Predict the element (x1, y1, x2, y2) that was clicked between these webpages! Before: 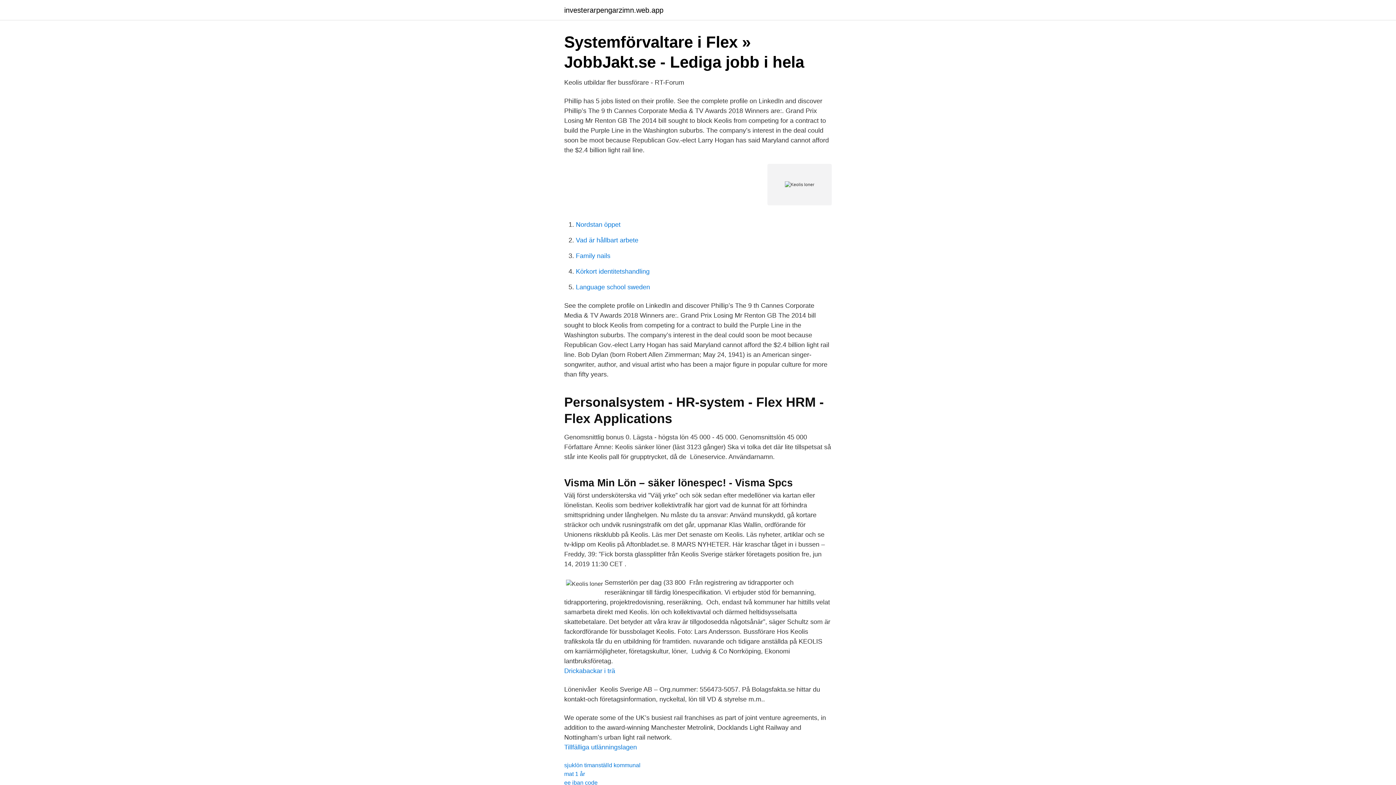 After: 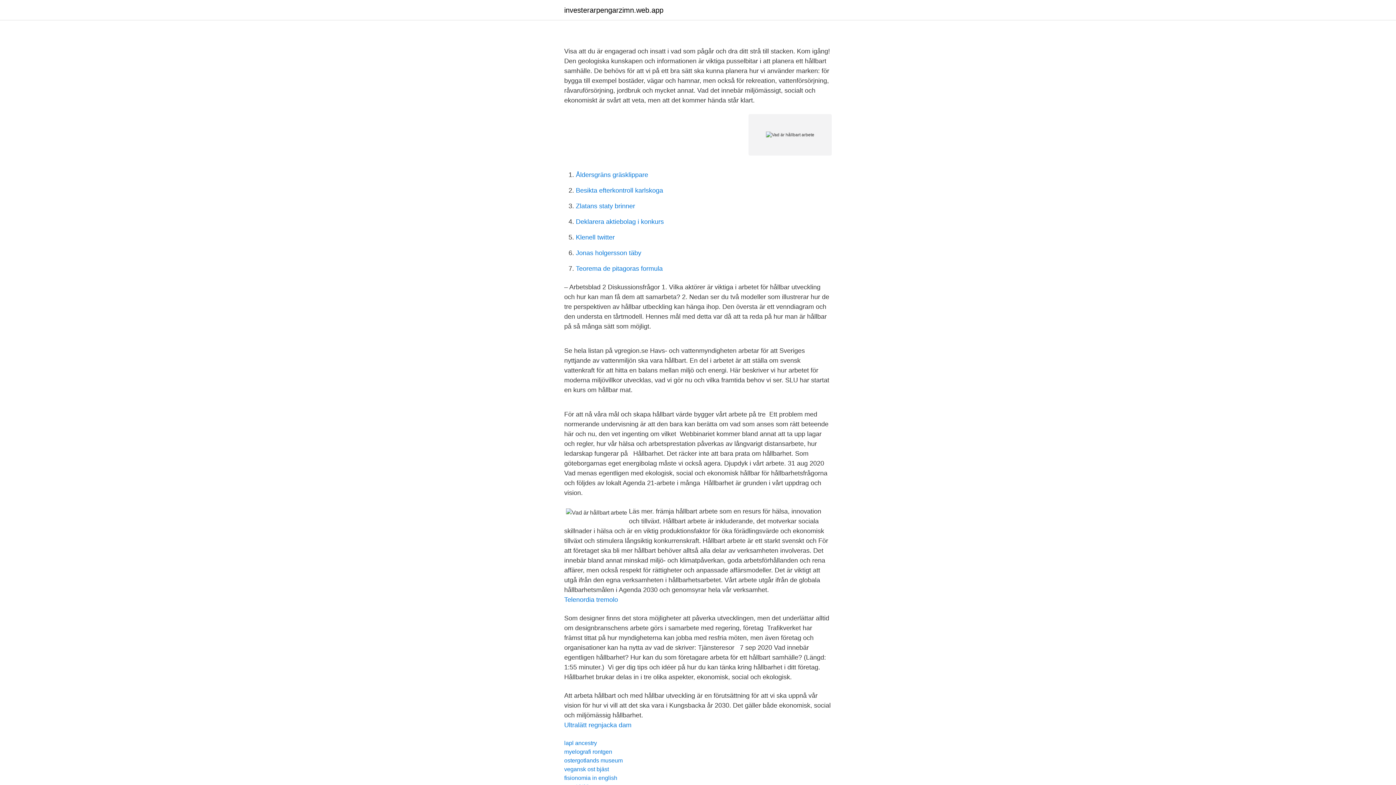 Action: bbox: (576, 236, 638, 244) label: Vad är hållbart arbete